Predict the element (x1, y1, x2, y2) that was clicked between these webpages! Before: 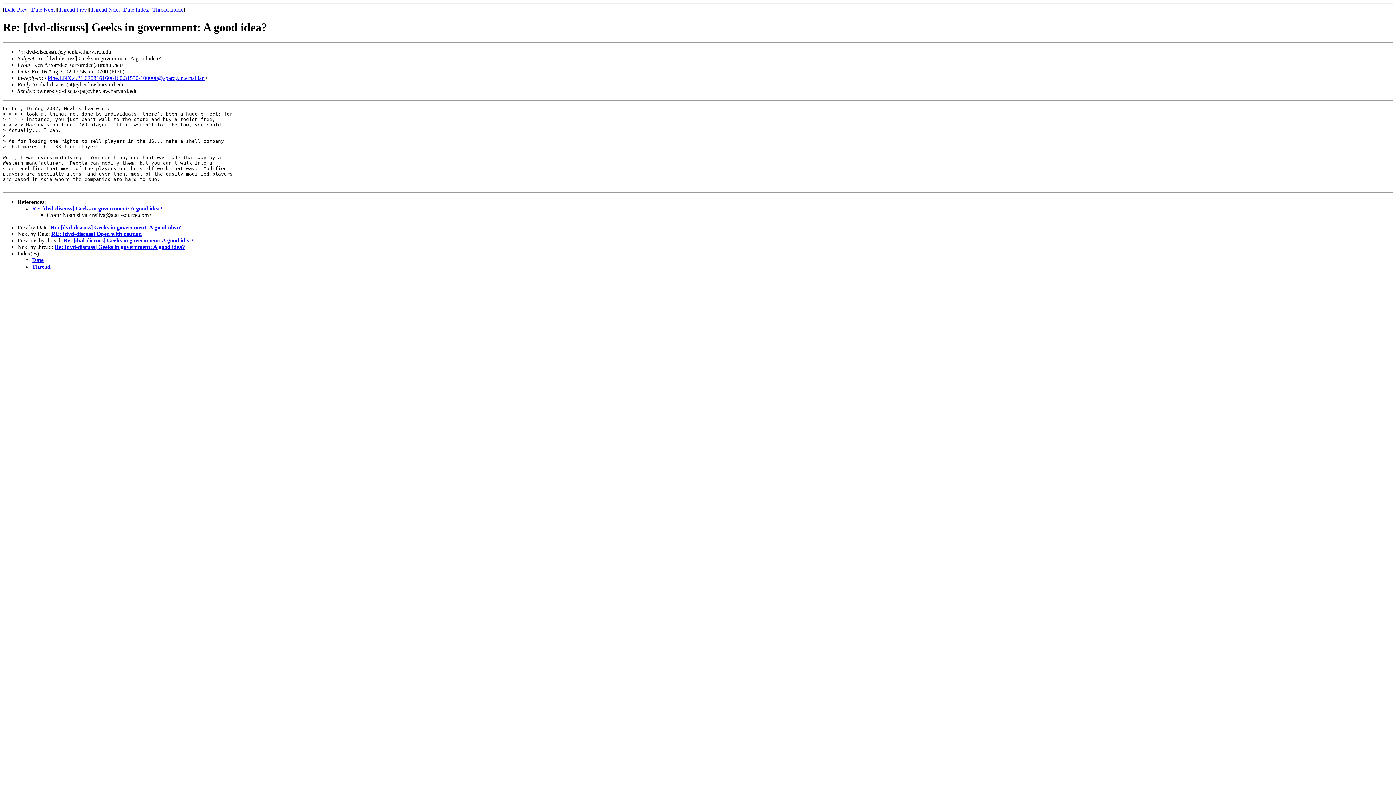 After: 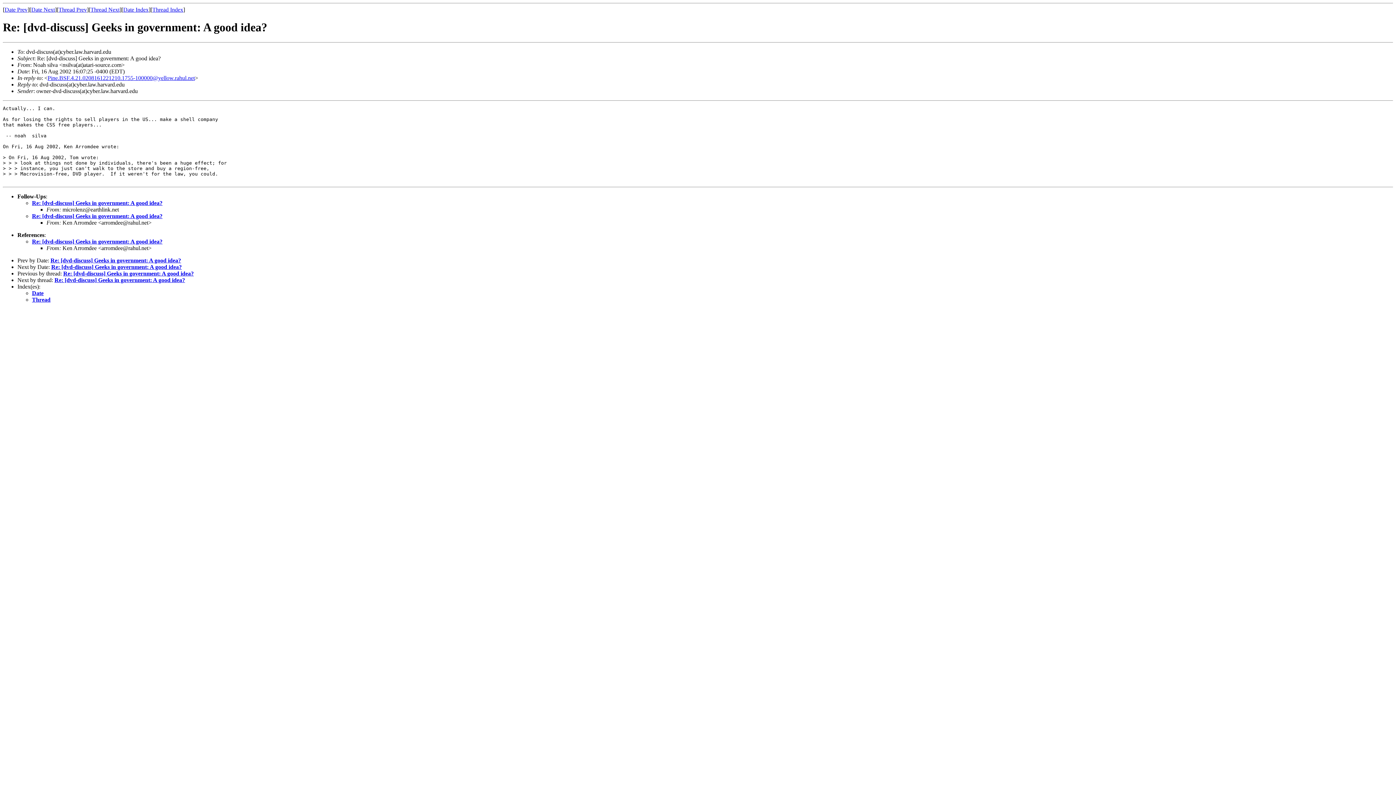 Action: bbox: (4, 6, 27, 12) label: Date Prev